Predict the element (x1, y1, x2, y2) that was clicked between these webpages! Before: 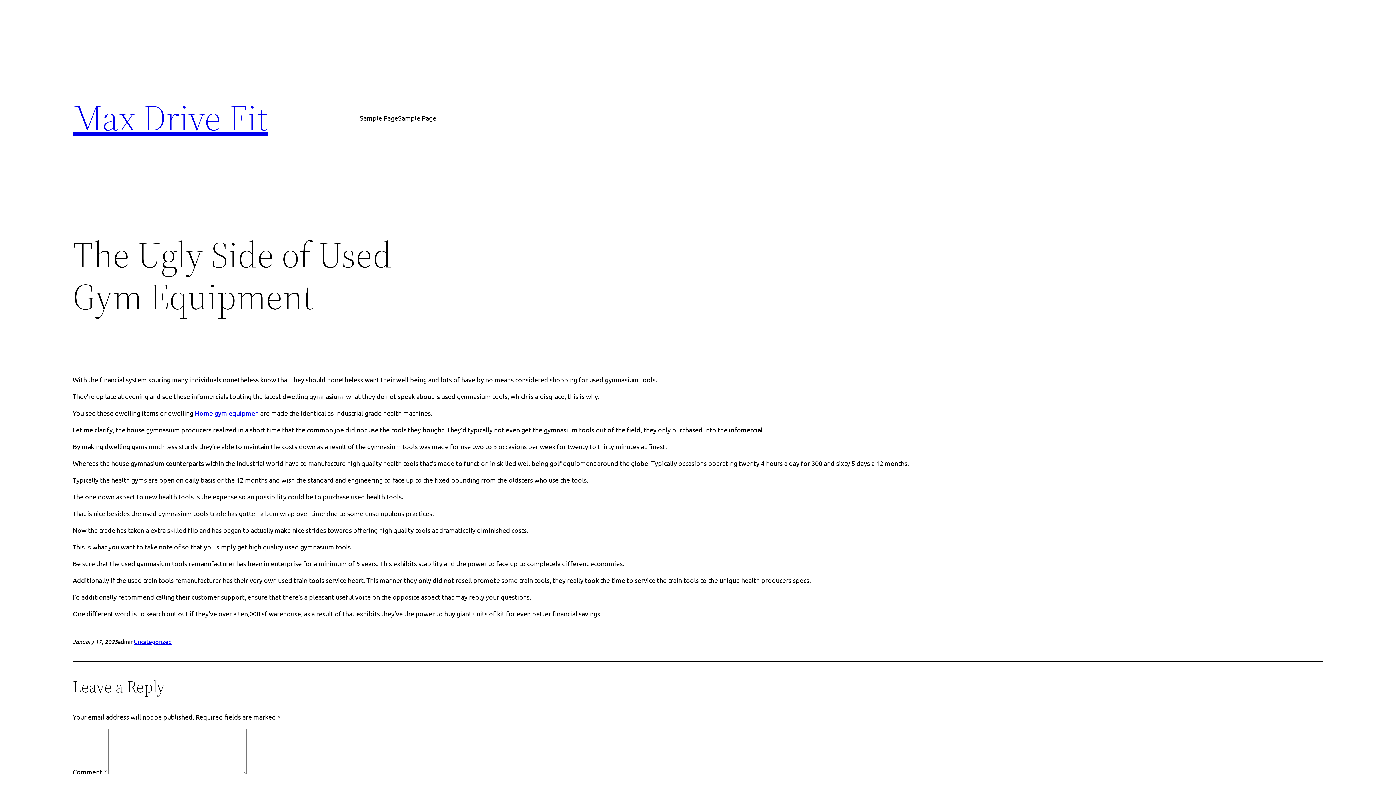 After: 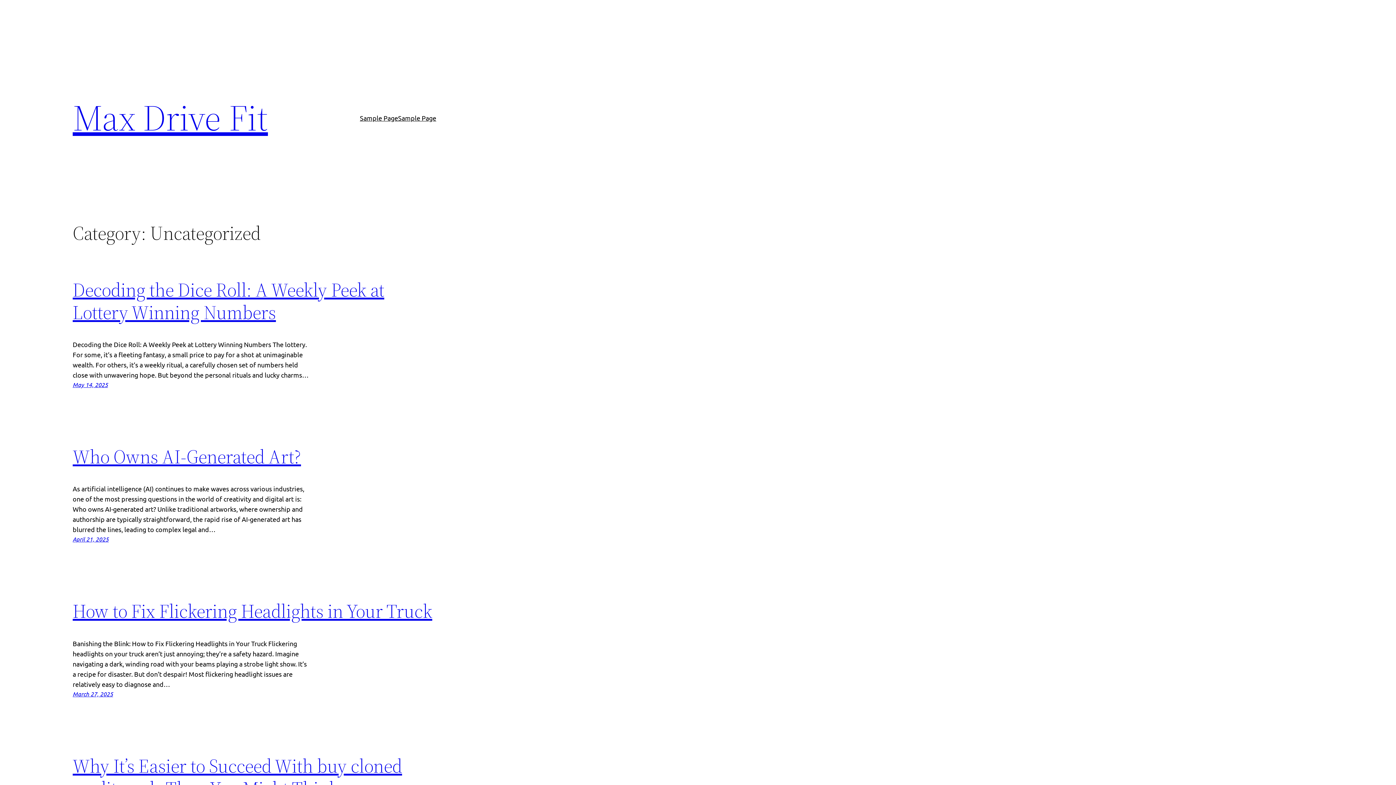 Action: bbox: (133, 638, 171, 645) label: Uncategorized